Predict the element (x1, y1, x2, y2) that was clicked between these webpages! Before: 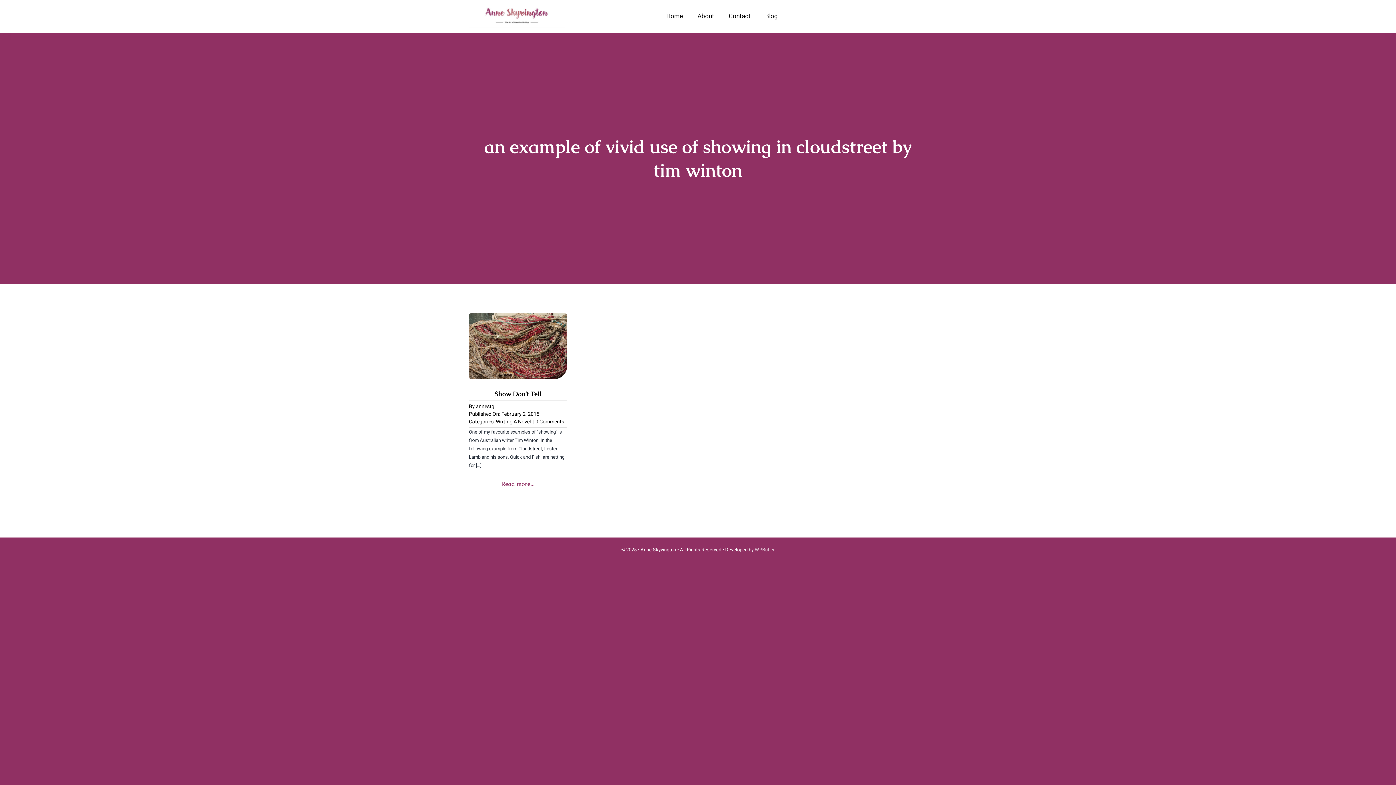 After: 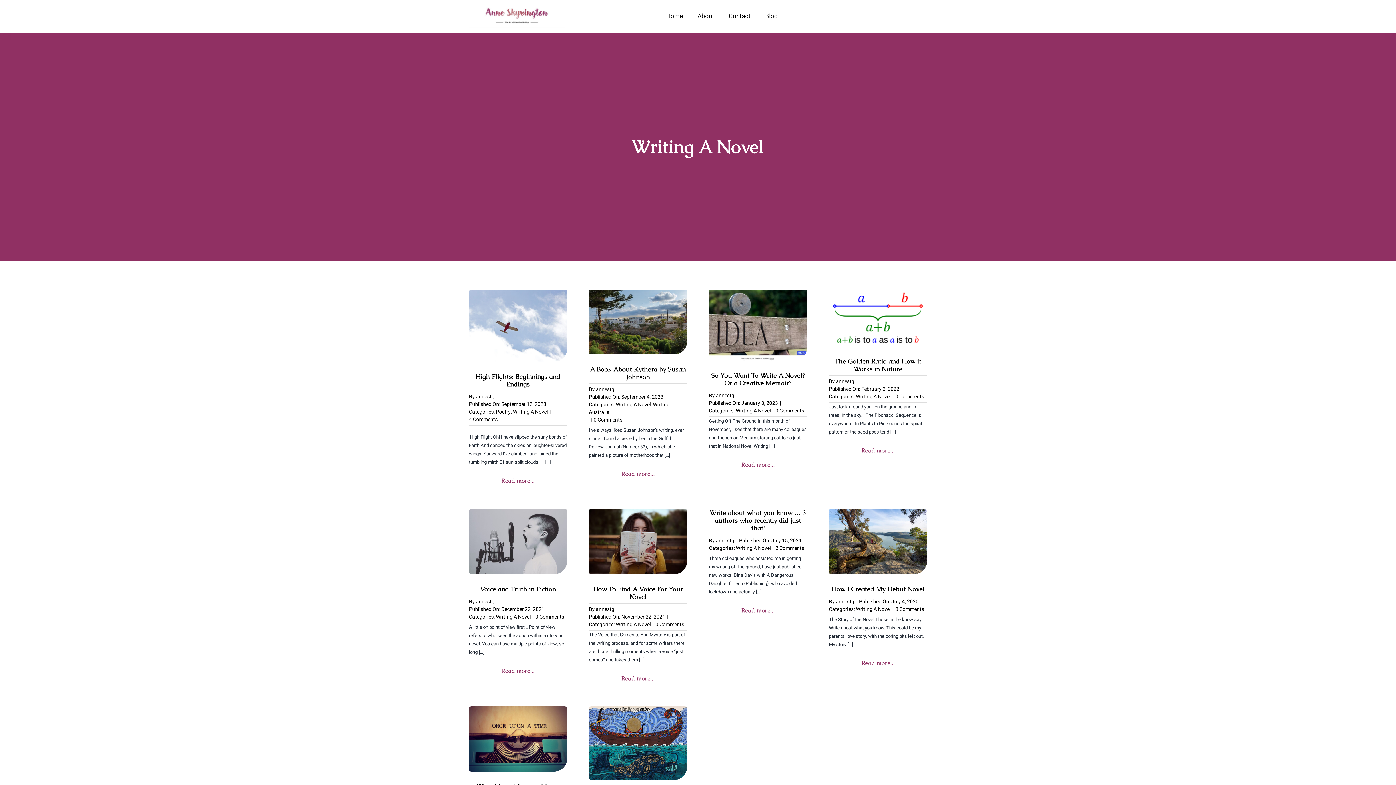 Action: label: Writing A Novel bbox: (495, 418, 530, 425)